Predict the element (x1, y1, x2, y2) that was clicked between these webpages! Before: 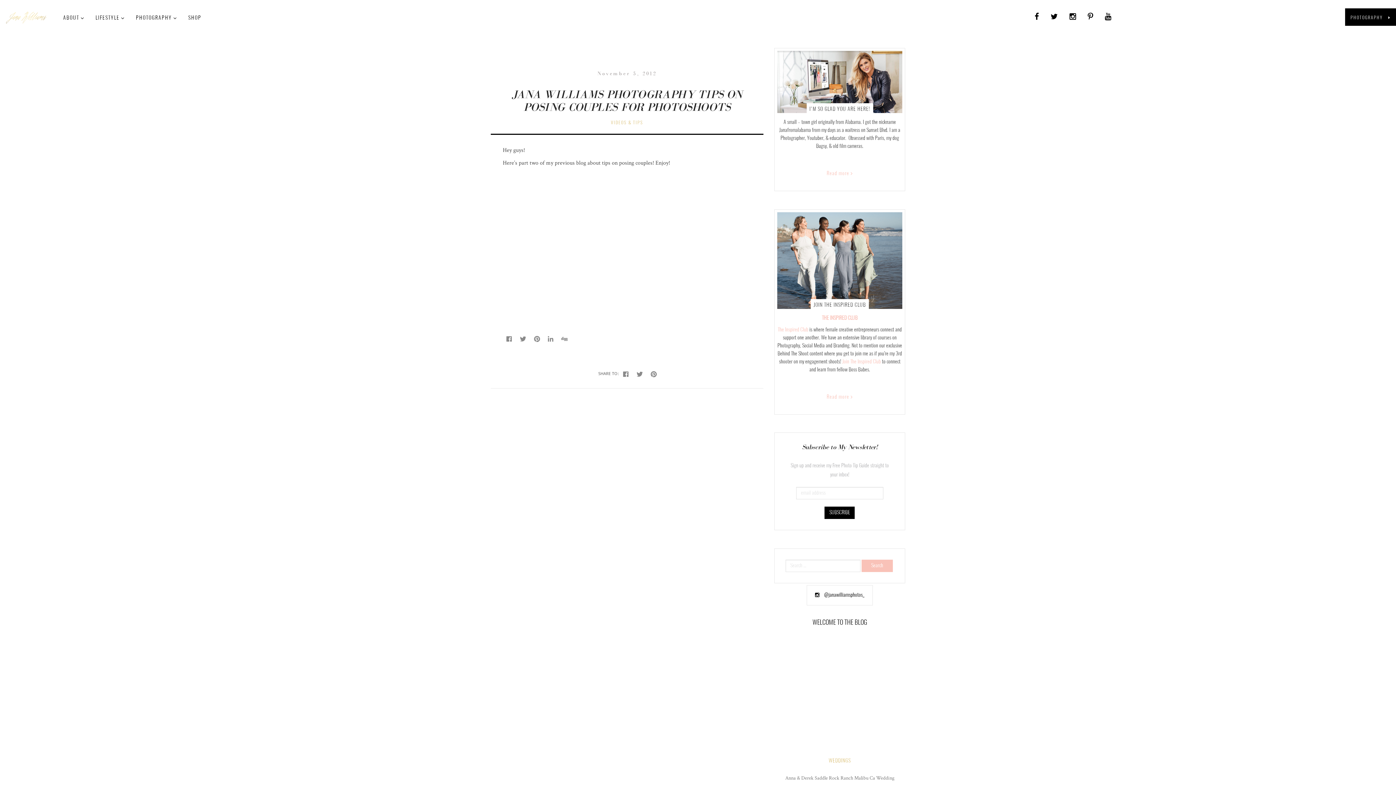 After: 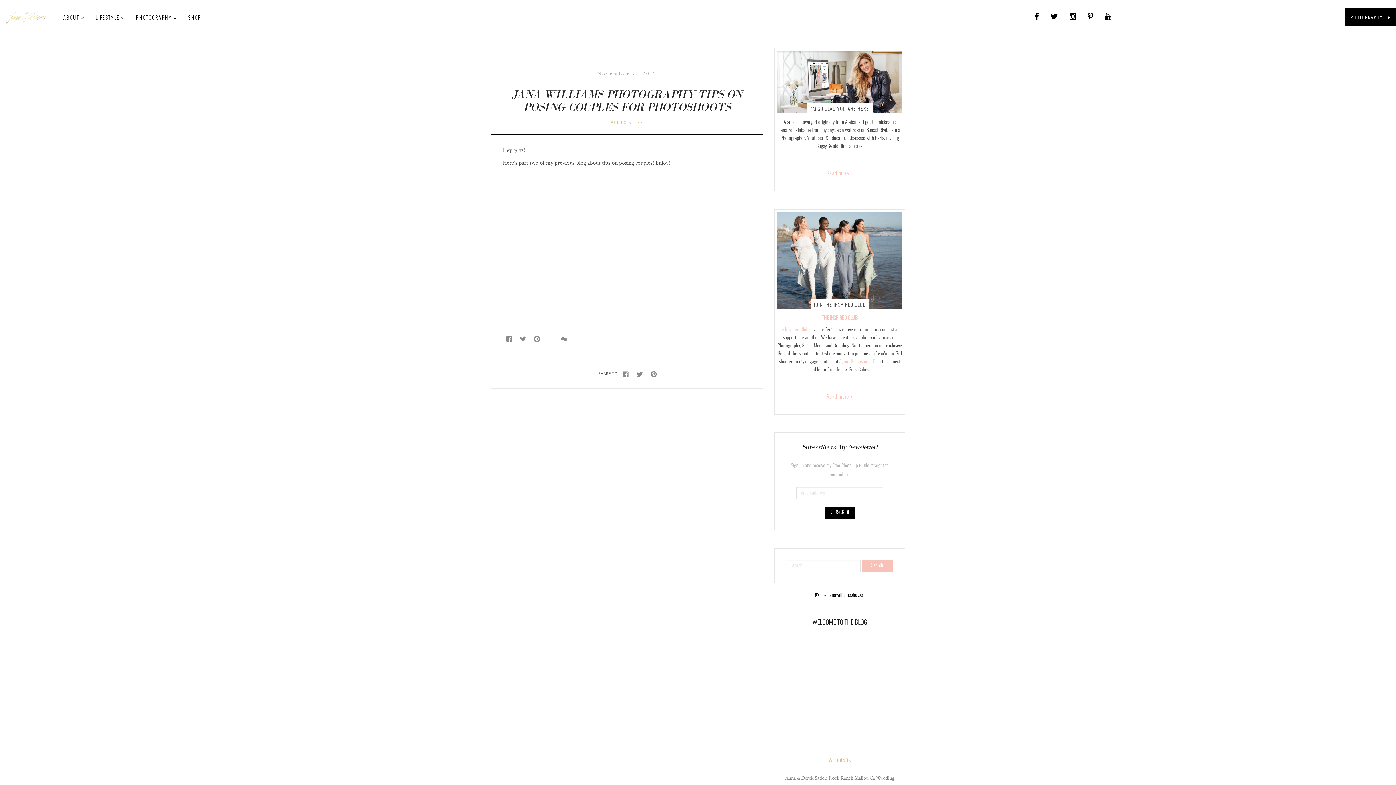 Action: bbox: (546, 332, 555, 343)